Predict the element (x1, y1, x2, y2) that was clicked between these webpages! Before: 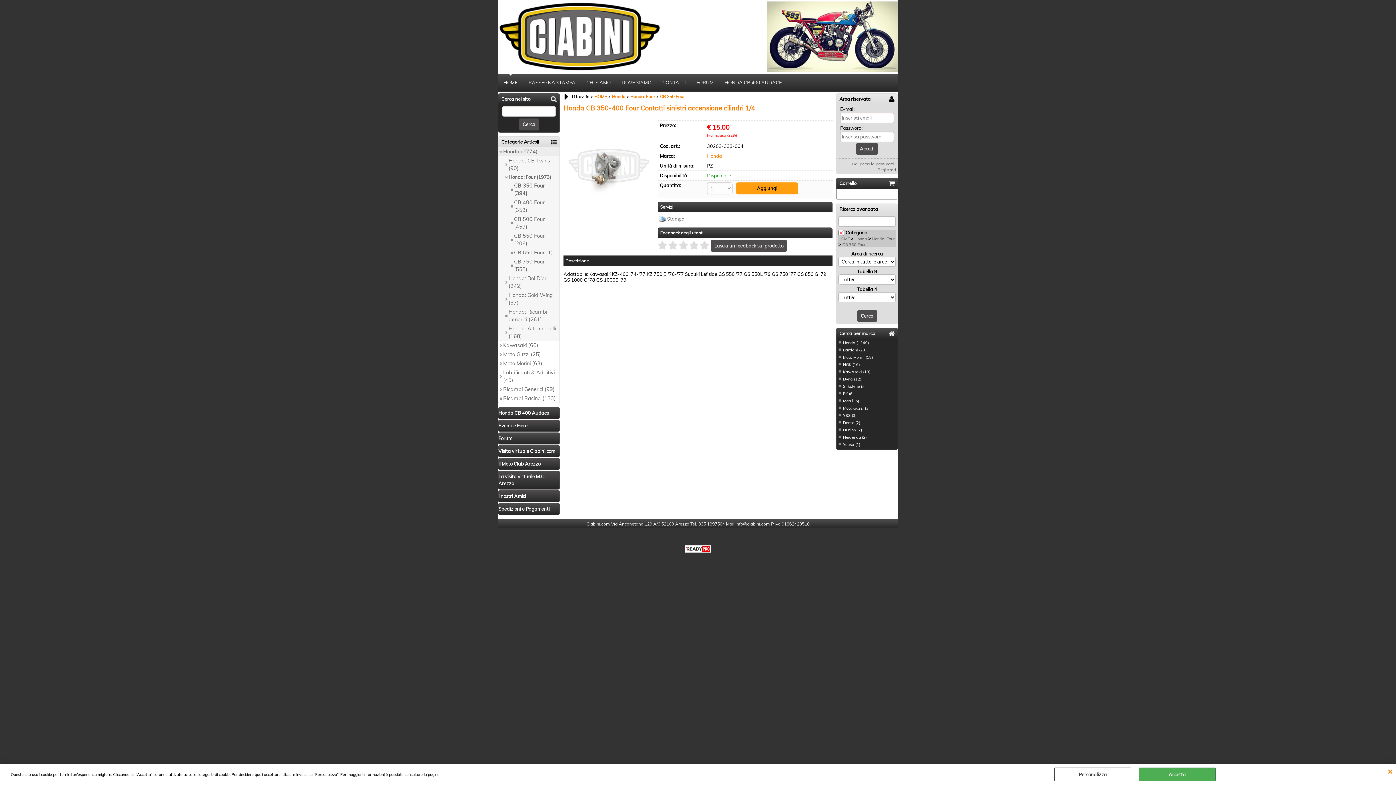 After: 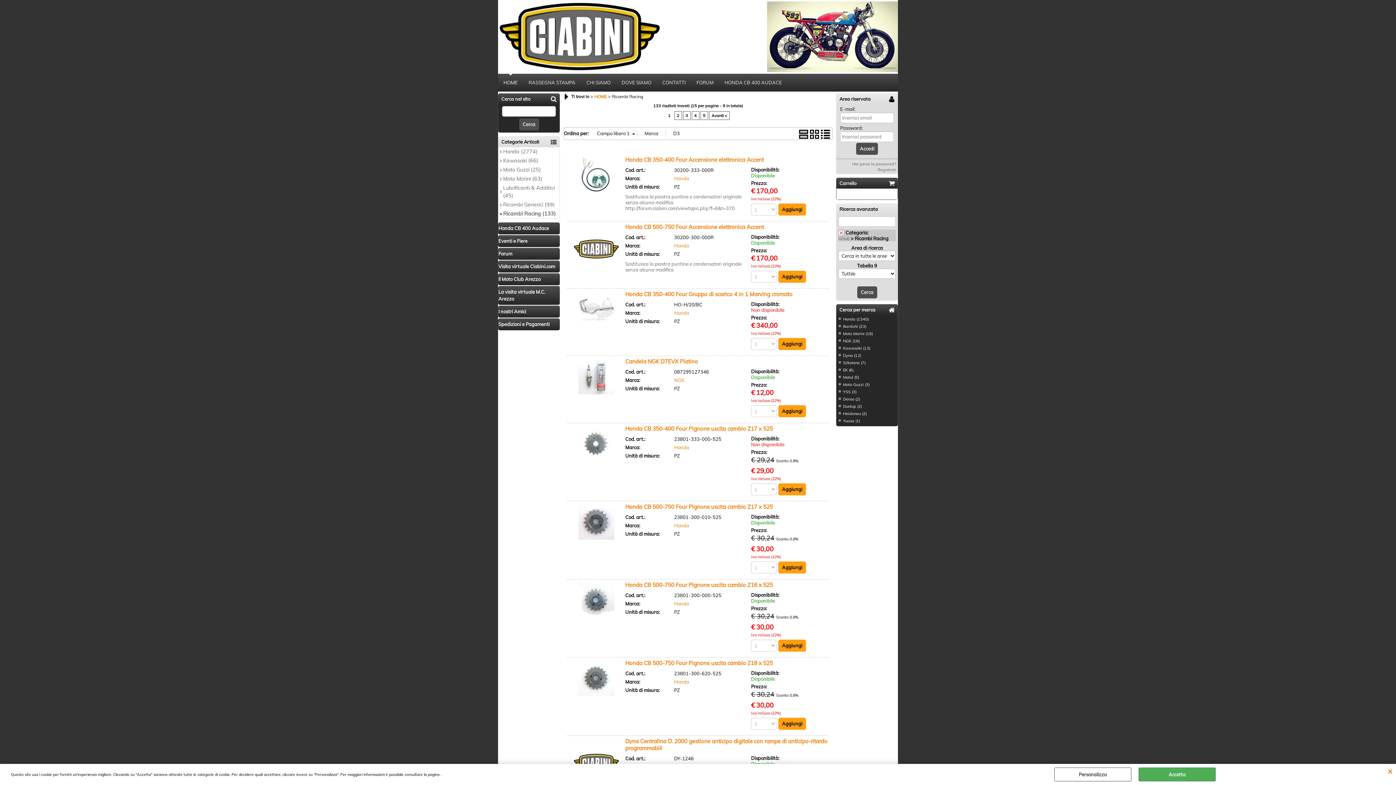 Action: bbox: (498, 394, 559, 403) label: Ricambi Racing (133)